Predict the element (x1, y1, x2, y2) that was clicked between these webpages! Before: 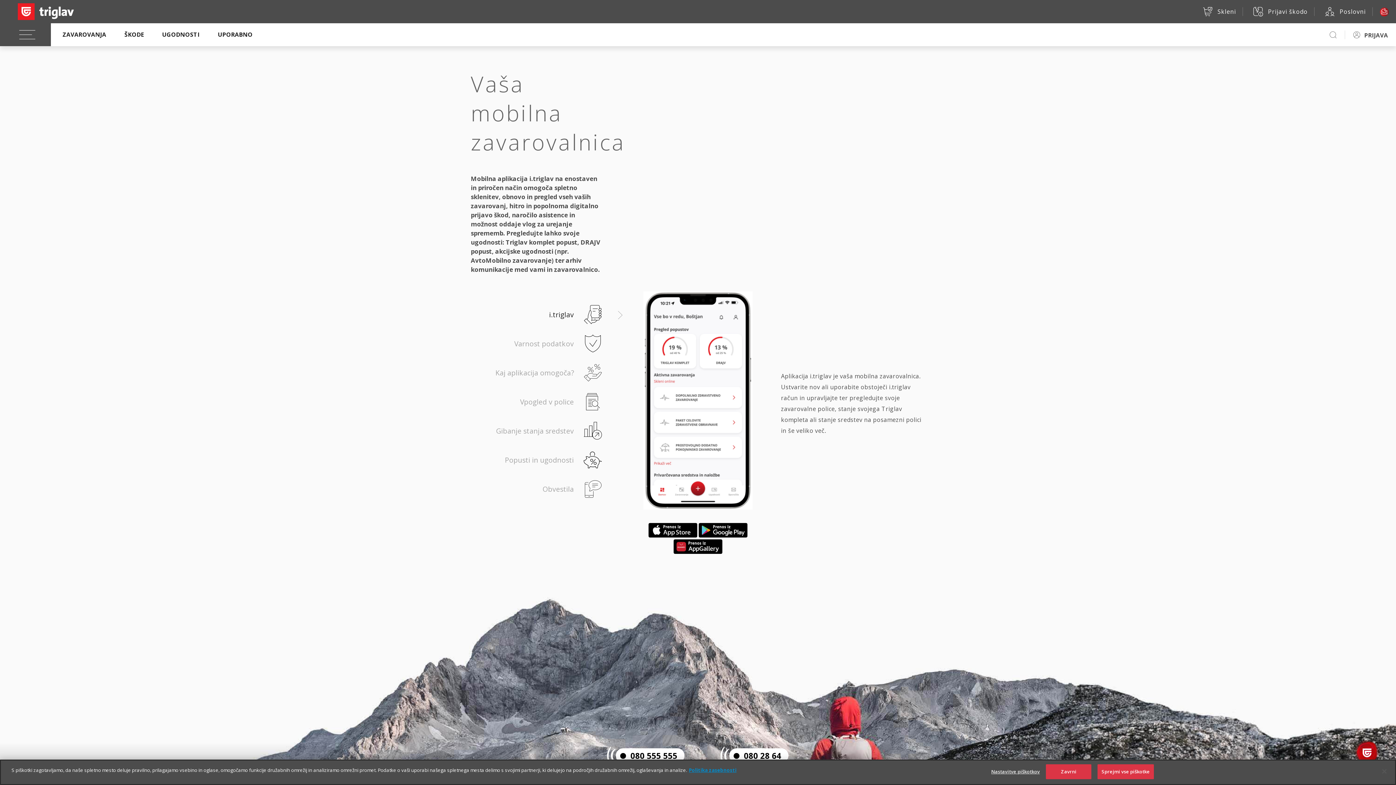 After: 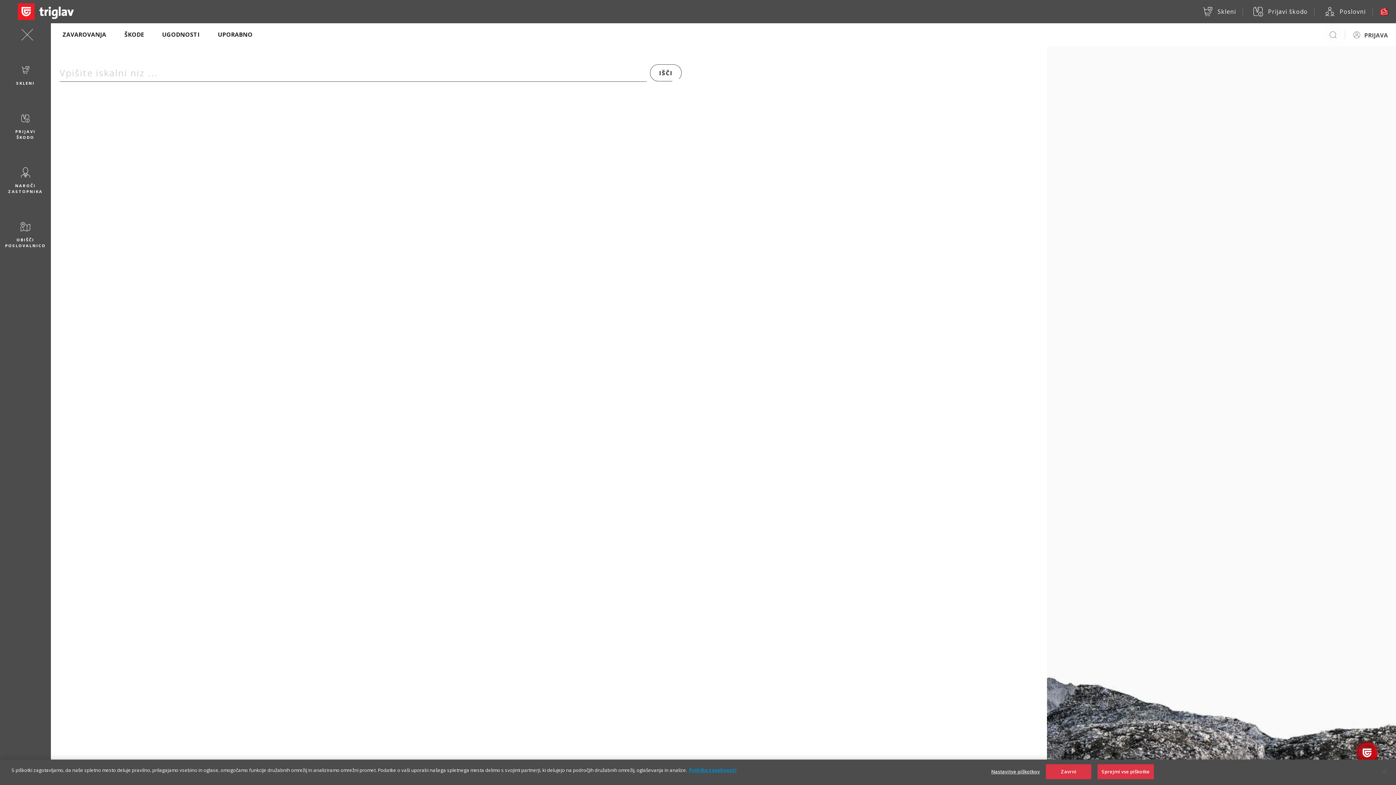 Action: bbox: (1328, 30, 1337, 39)